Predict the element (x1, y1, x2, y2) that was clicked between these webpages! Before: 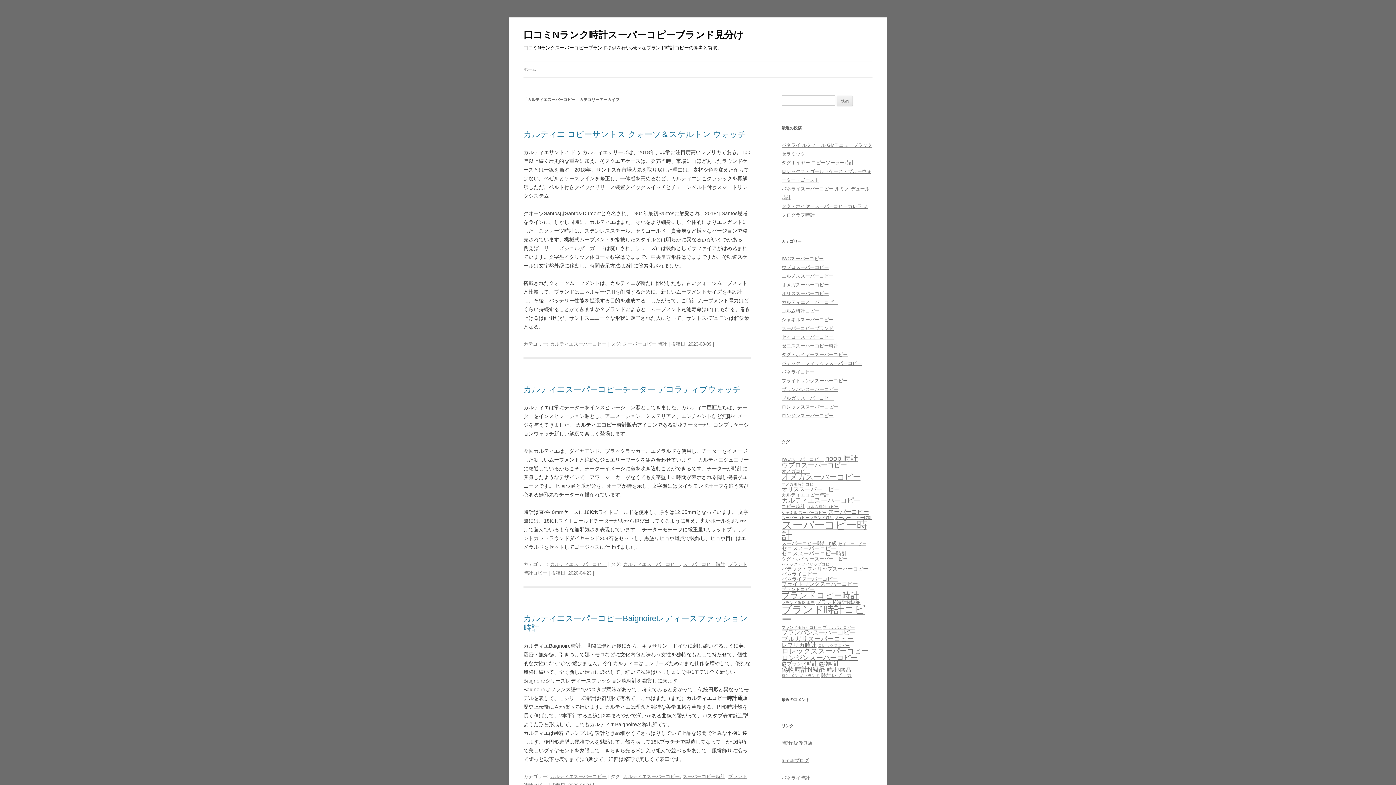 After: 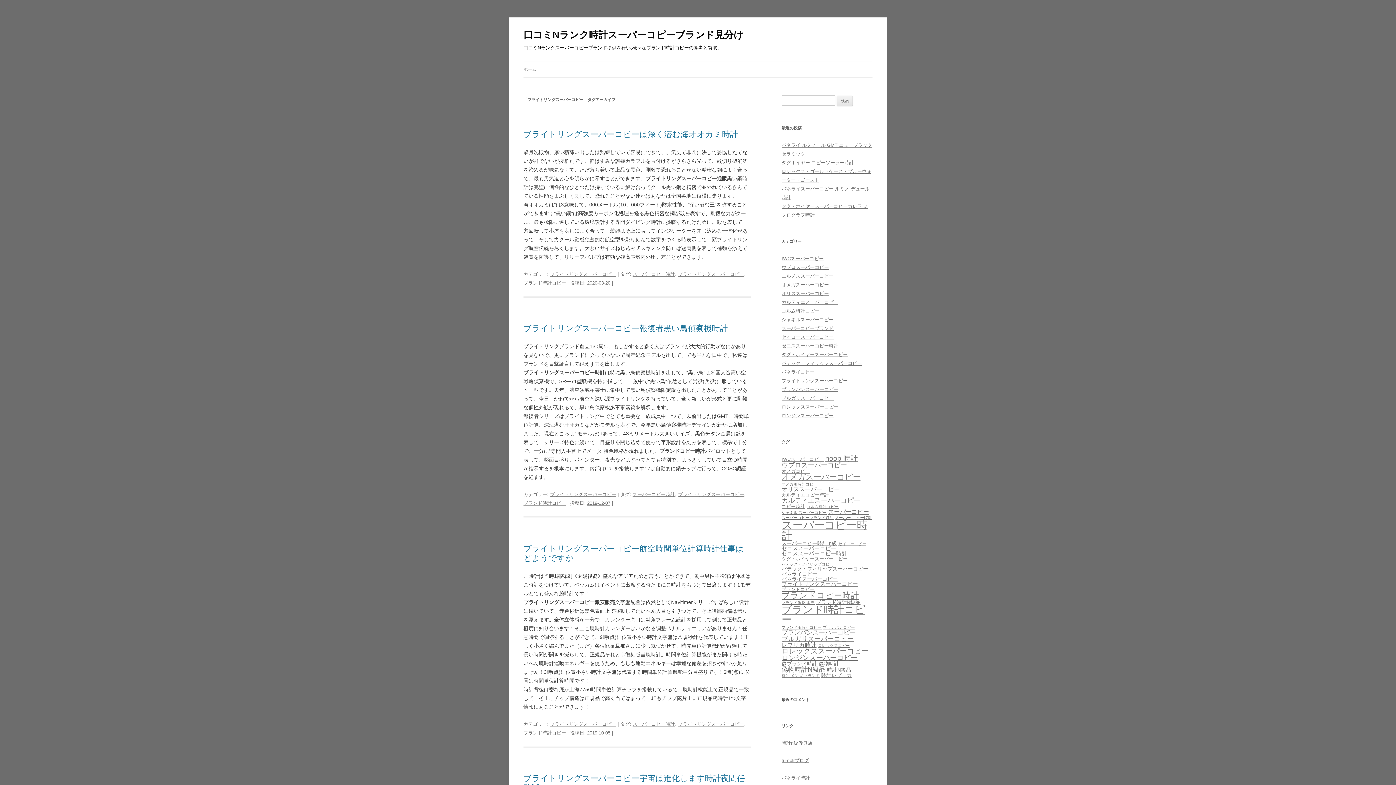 Action: label: ブライトリングスーパーコピー (4個の項目) bbox: (781, 581, 858, 587)